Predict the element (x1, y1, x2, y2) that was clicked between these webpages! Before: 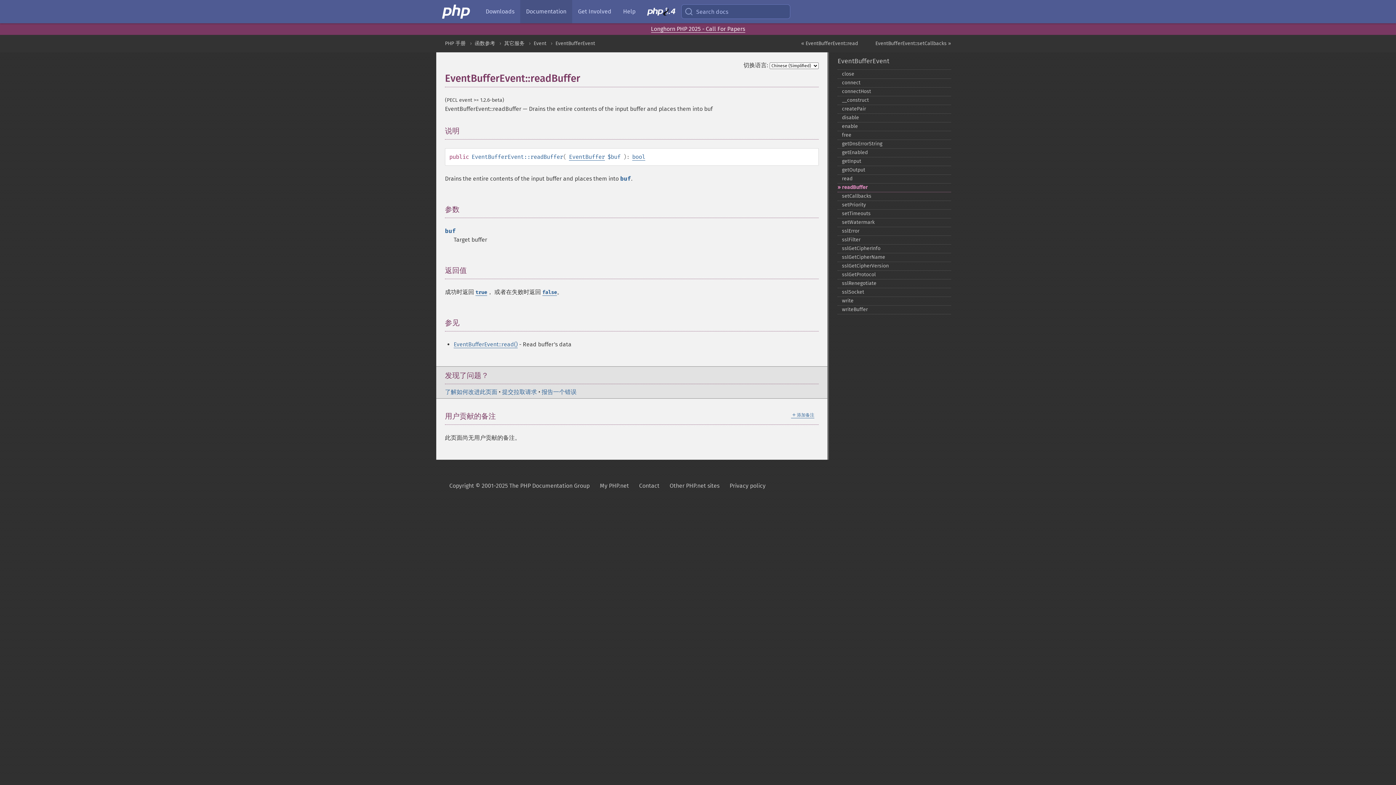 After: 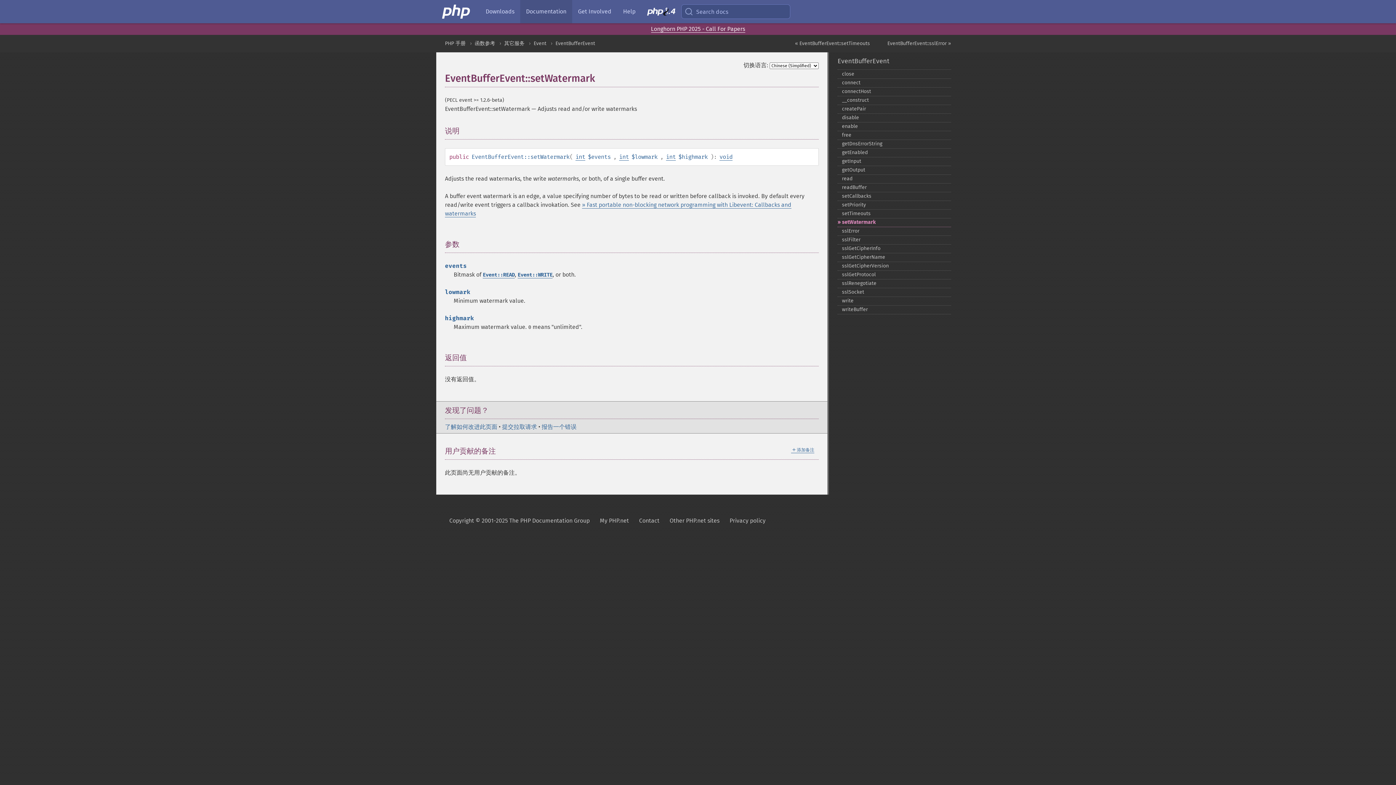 Action: bbox: (837, 218, 951, 227) label: setWatermark